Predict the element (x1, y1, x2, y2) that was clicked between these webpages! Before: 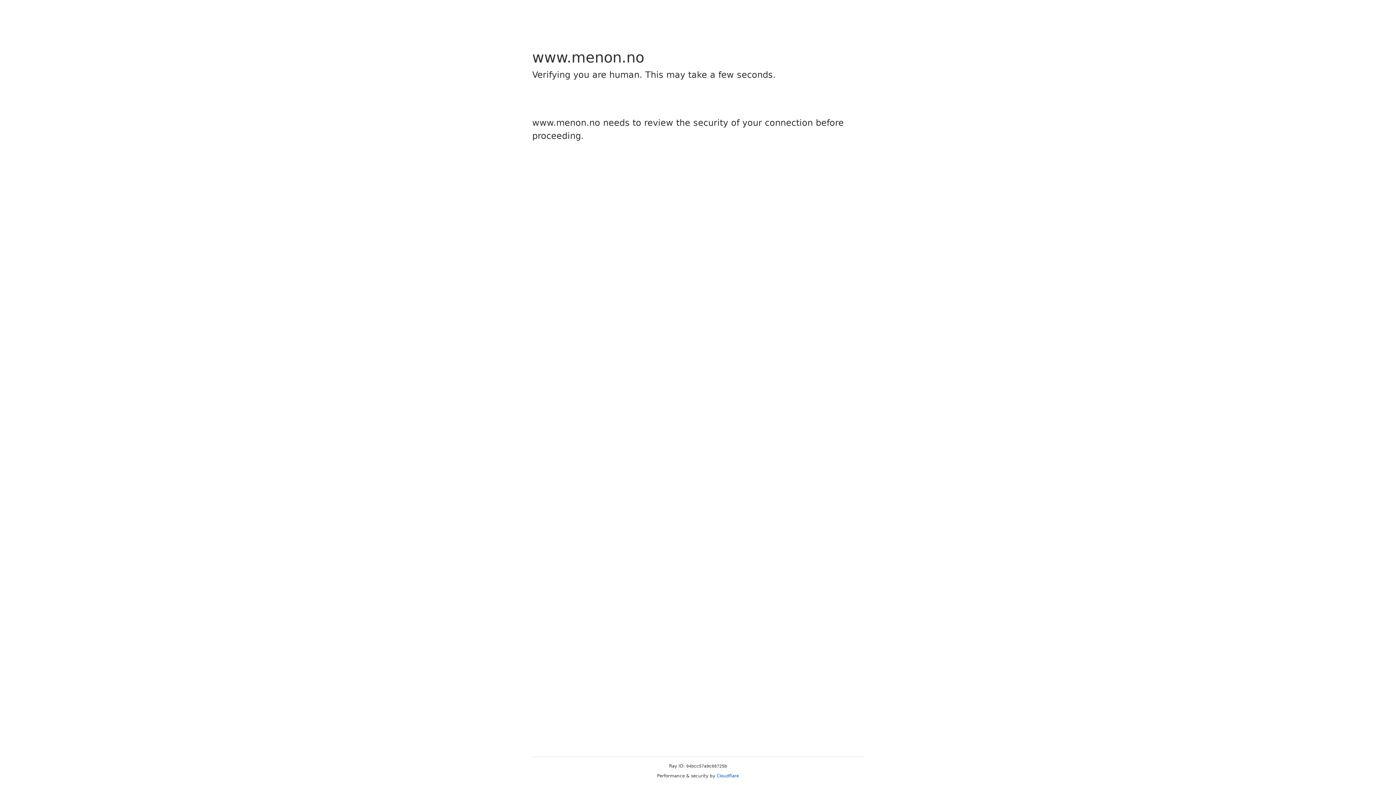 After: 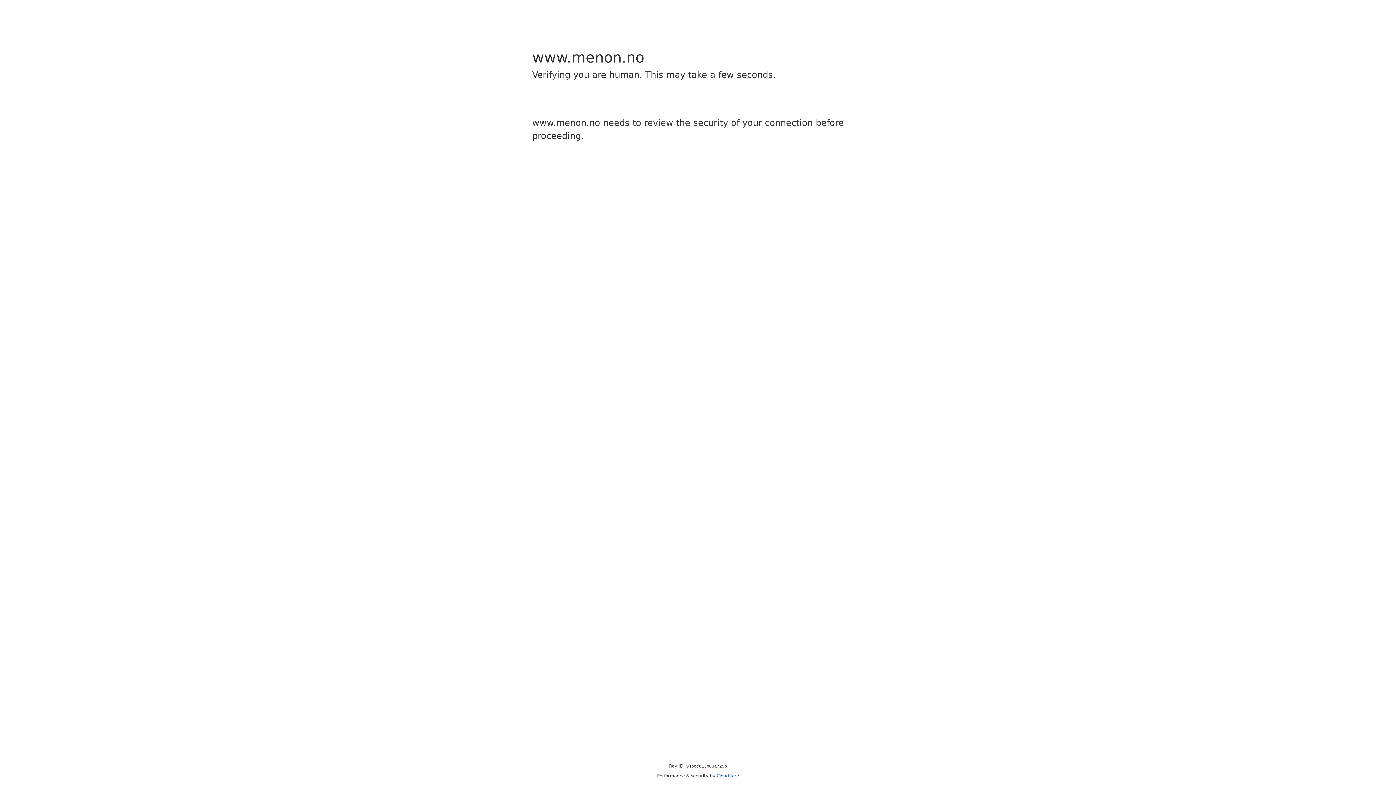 Action: bbox: (716, 773, 739, 778) label: Cloudflare